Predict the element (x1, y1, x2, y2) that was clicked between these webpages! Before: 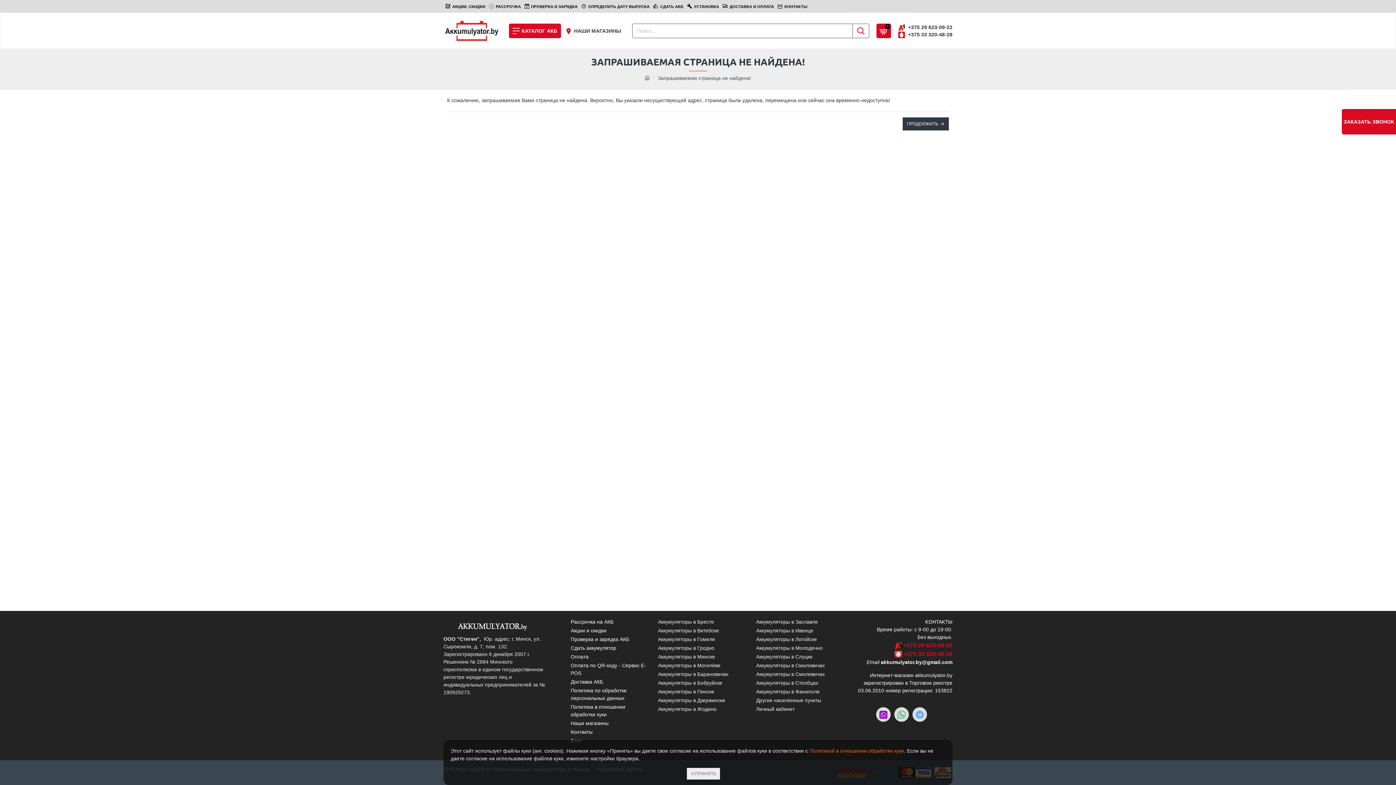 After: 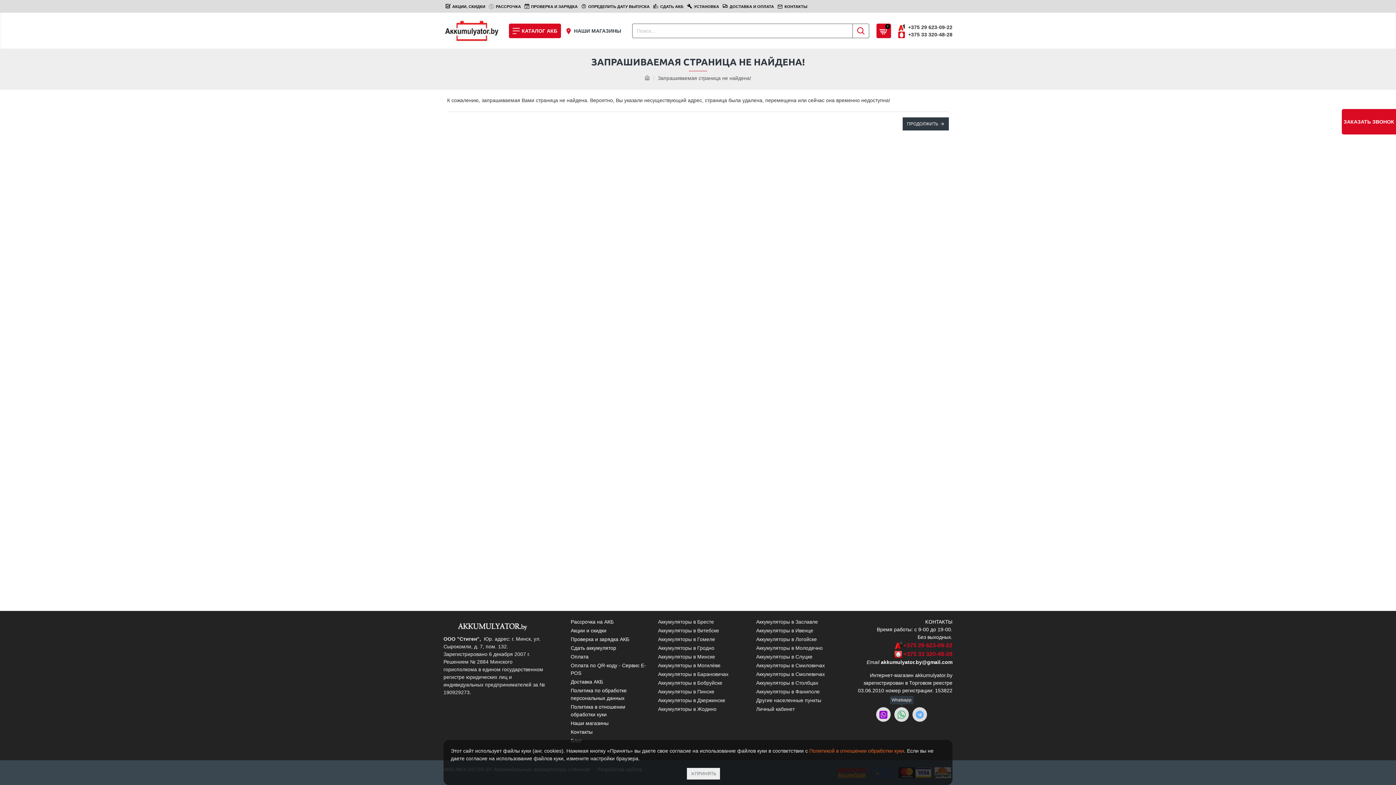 Action: bbox: (894, 707, 909, 722)